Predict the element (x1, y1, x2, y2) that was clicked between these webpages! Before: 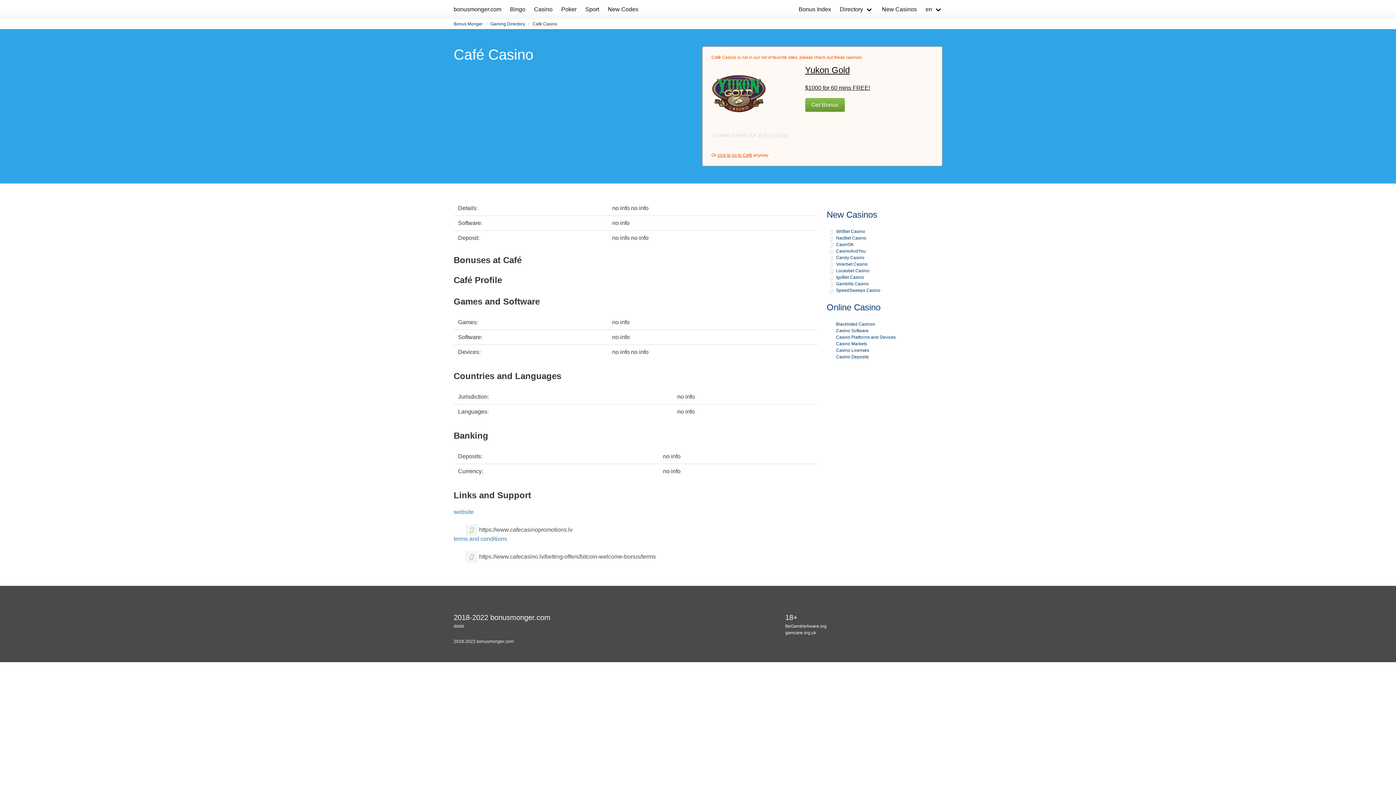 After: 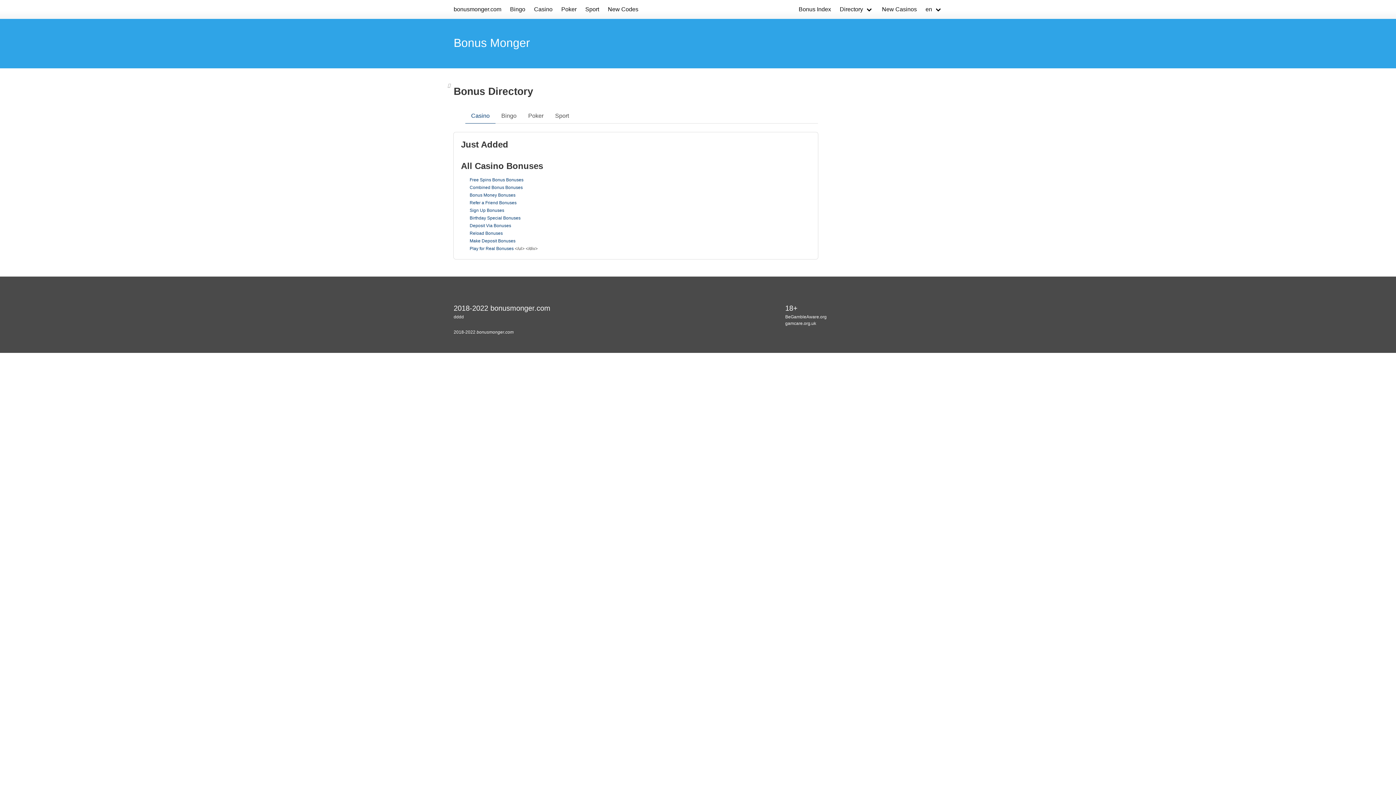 Action: label: New Casinos bbox: (826, 209, 877, 219)